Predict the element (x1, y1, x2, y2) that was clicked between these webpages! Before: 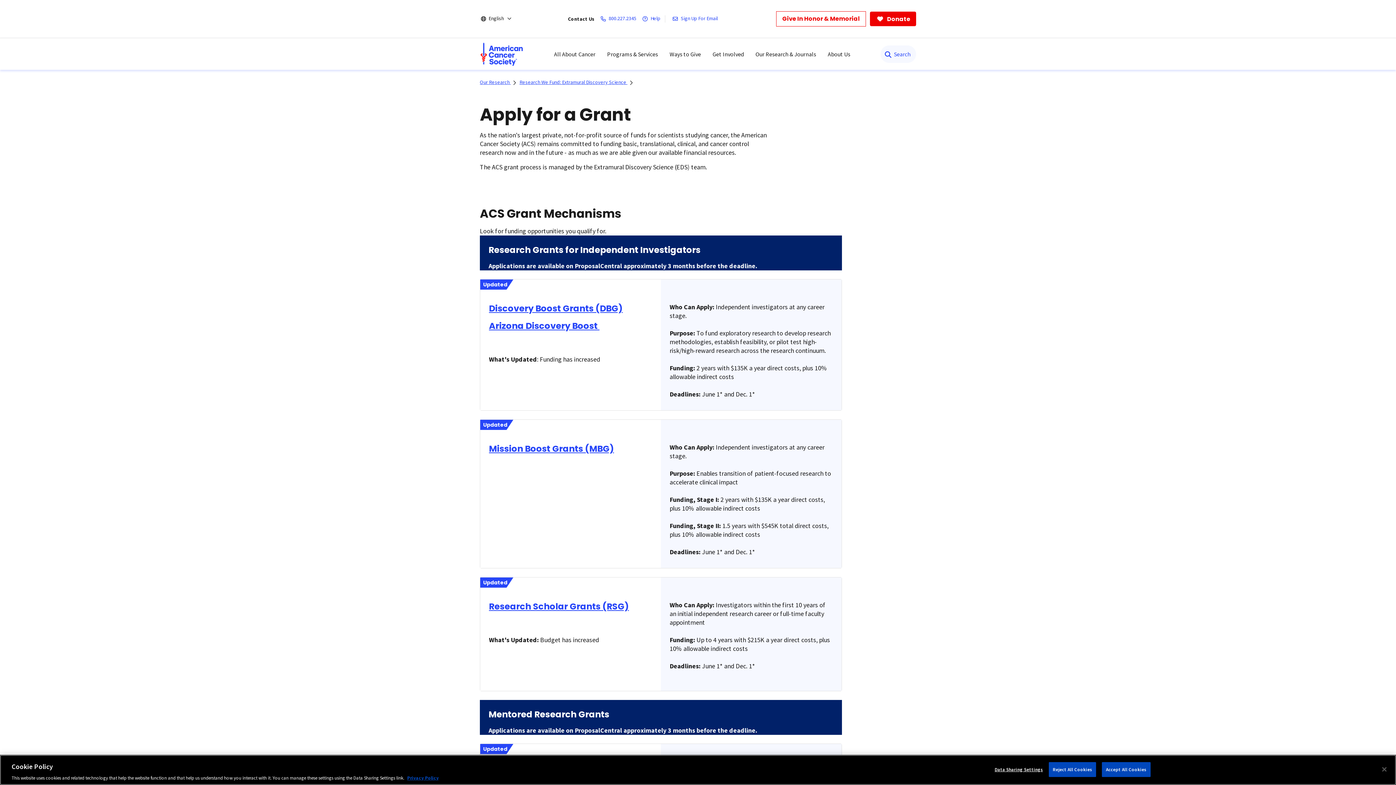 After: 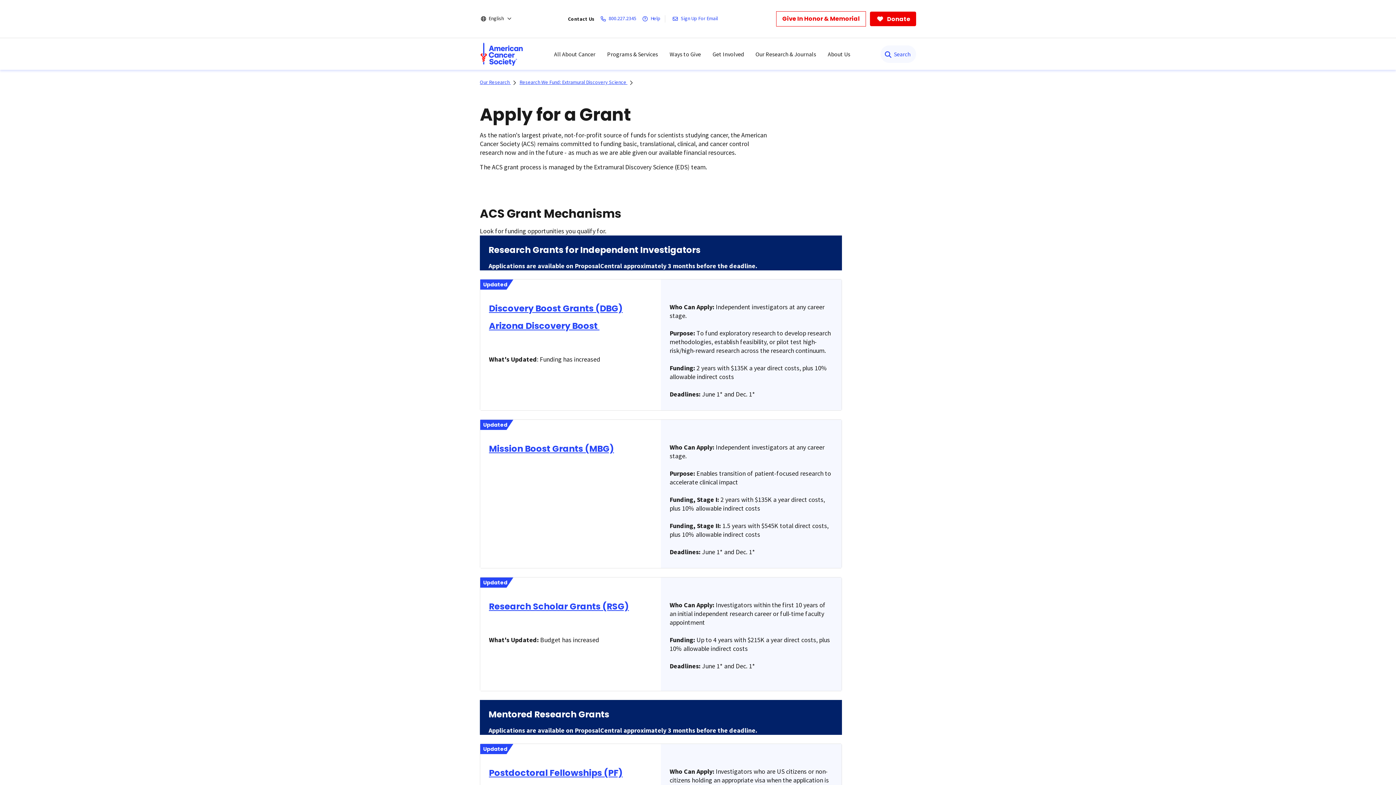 Action: bbox: (1102, 762, 1150, 777) label: Accept All Cookies